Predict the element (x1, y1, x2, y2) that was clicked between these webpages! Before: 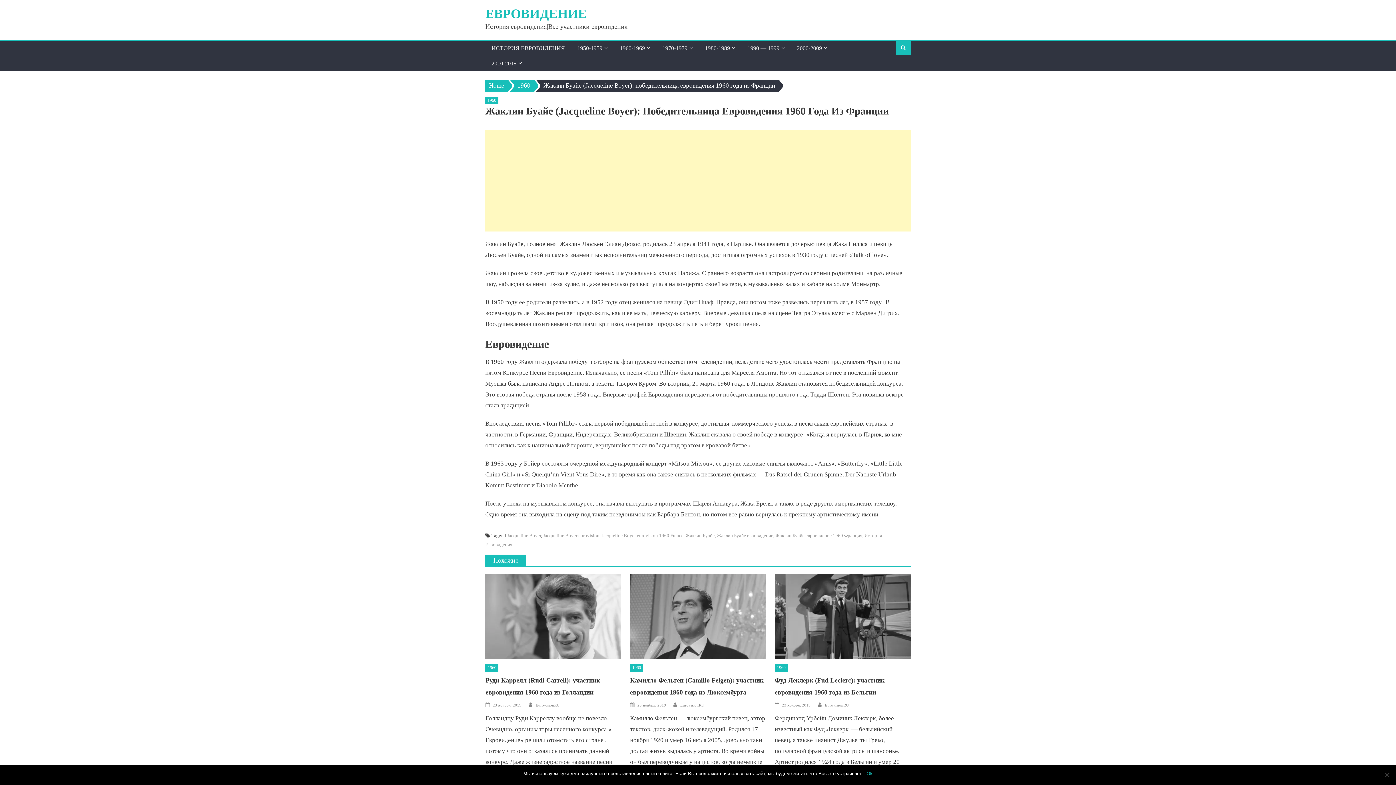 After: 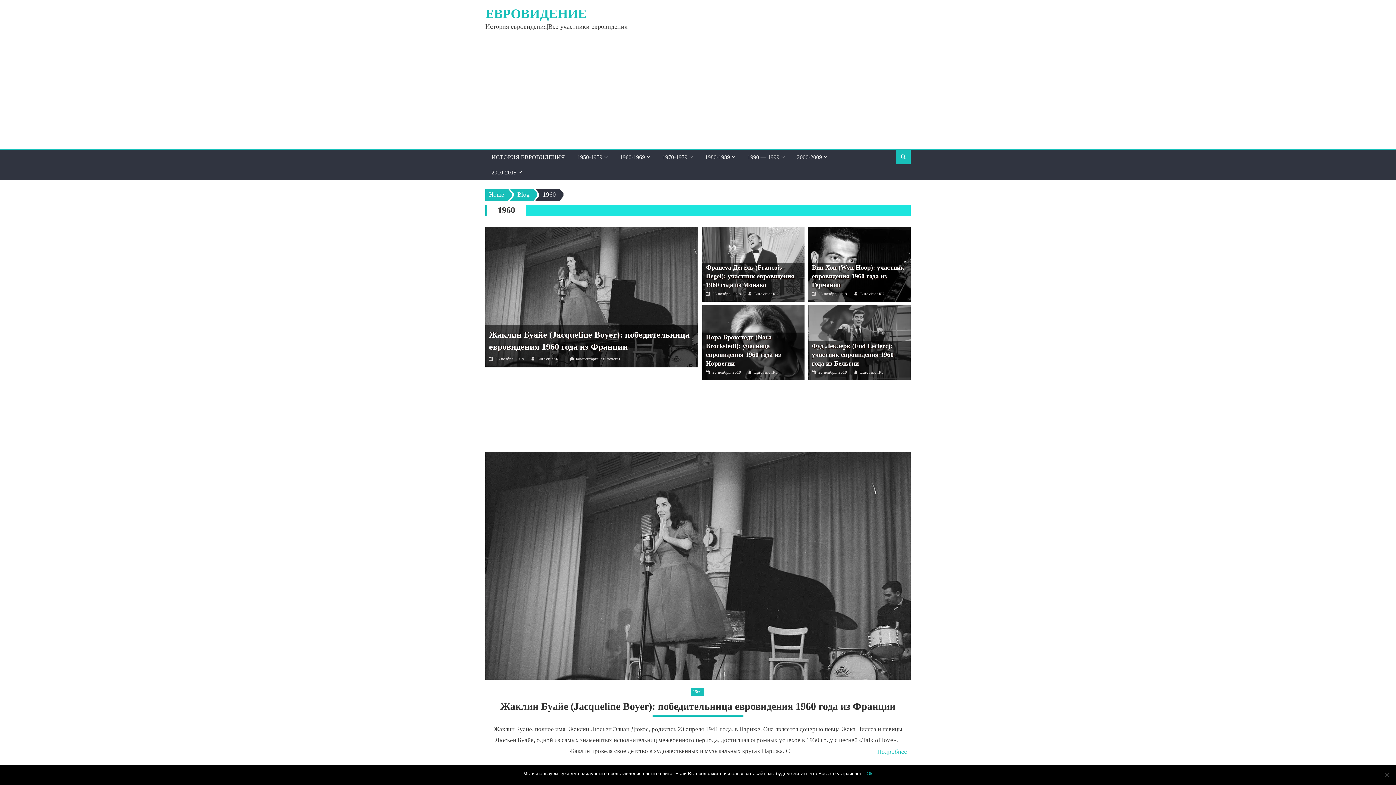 Action: bbox: (485, 664, 498, 671) label: 1960